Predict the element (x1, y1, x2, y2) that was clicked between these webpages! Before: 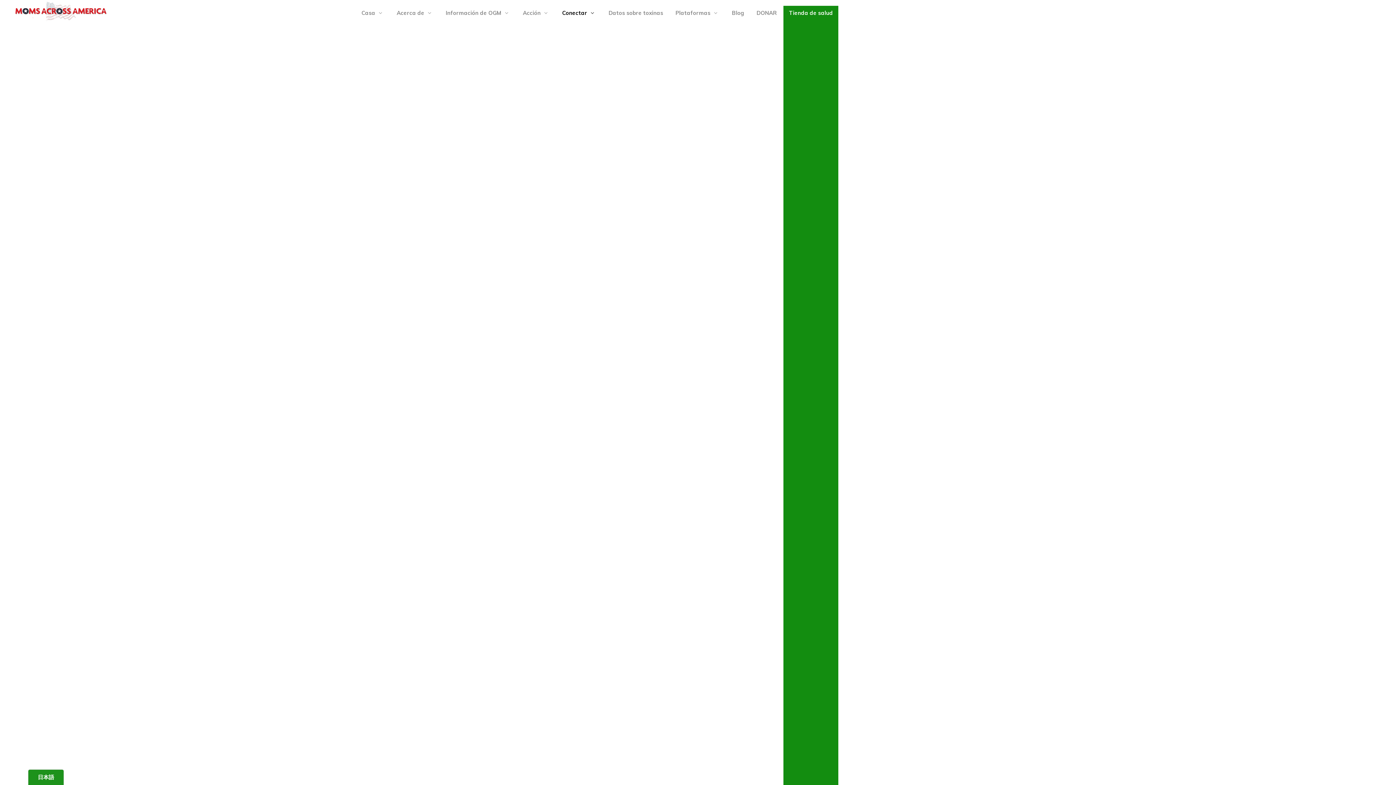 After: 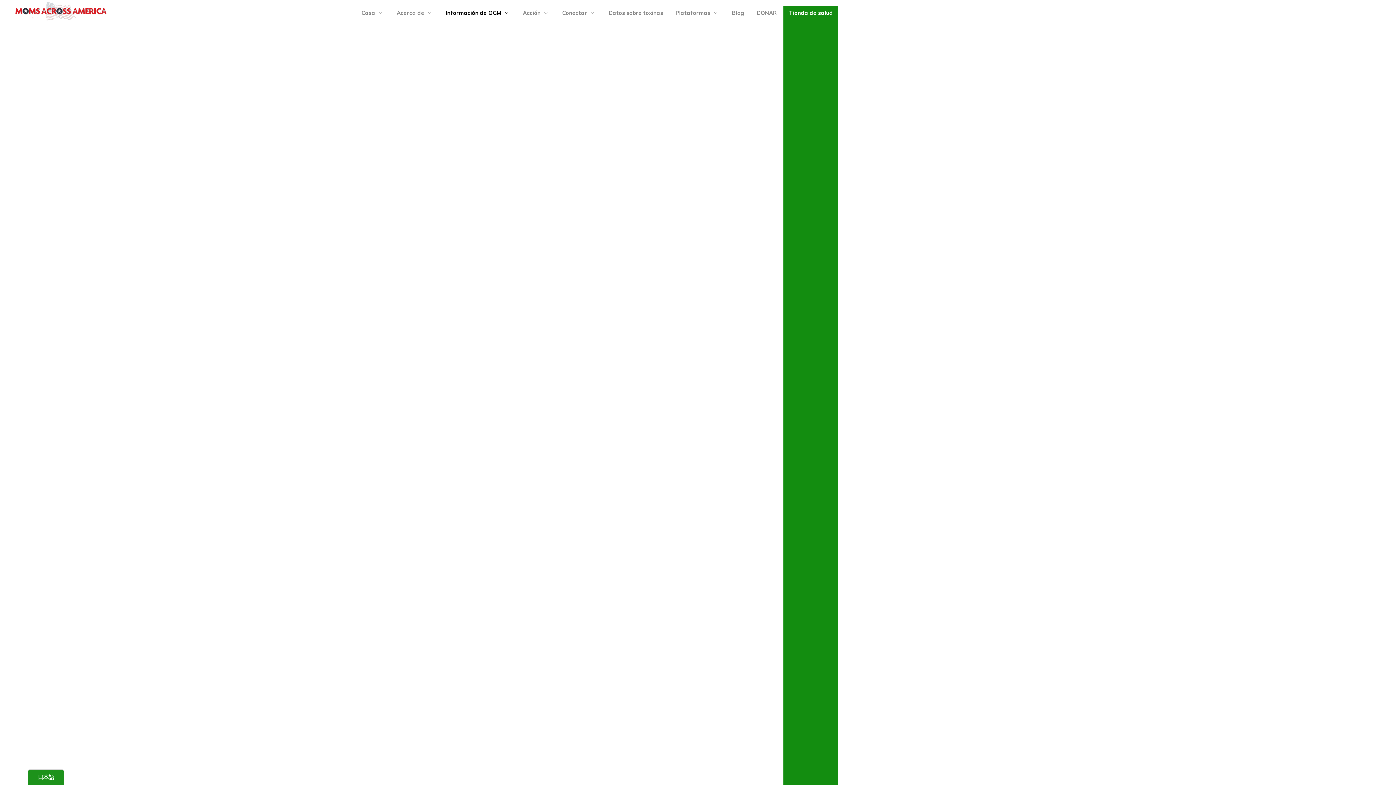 Action: bbox: (440, 5, 516, 791) label: Información de OGM 